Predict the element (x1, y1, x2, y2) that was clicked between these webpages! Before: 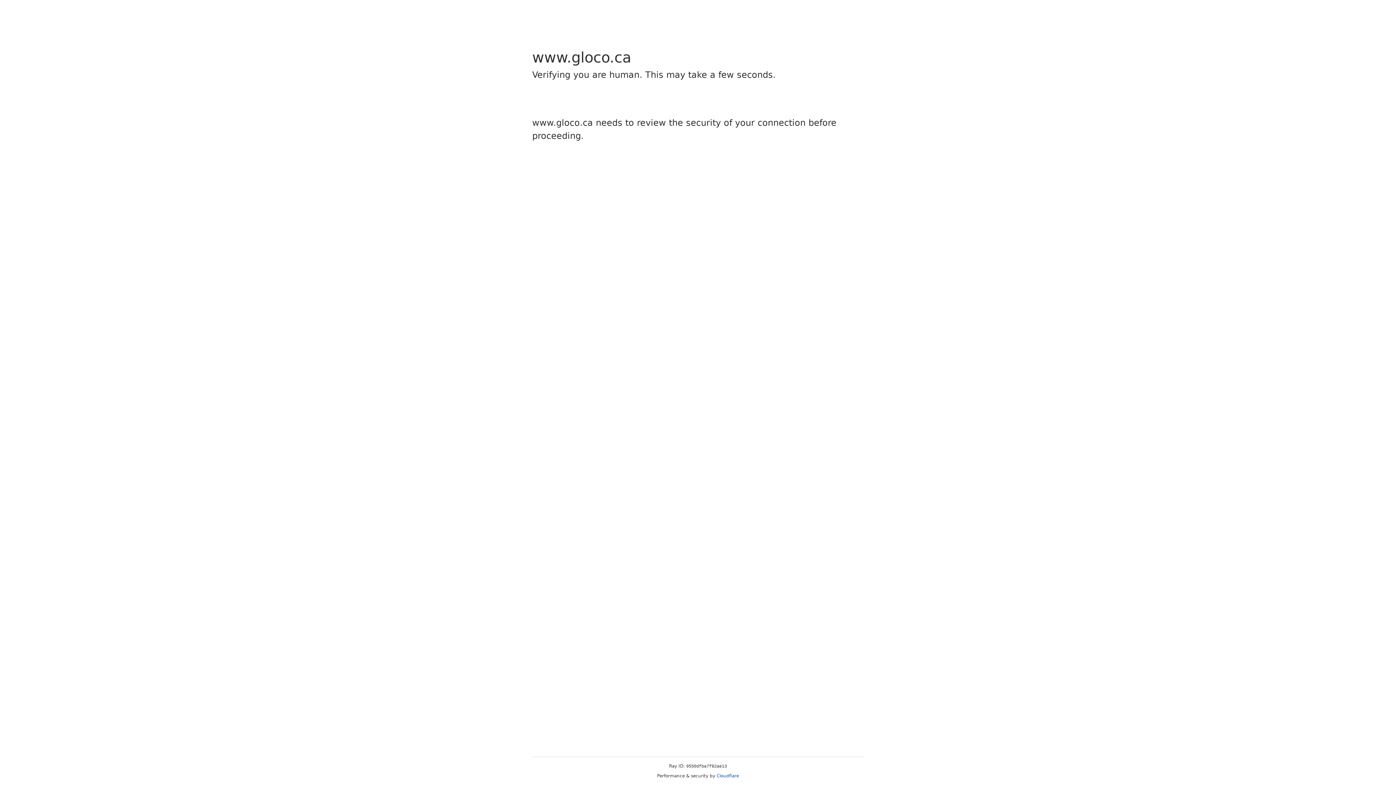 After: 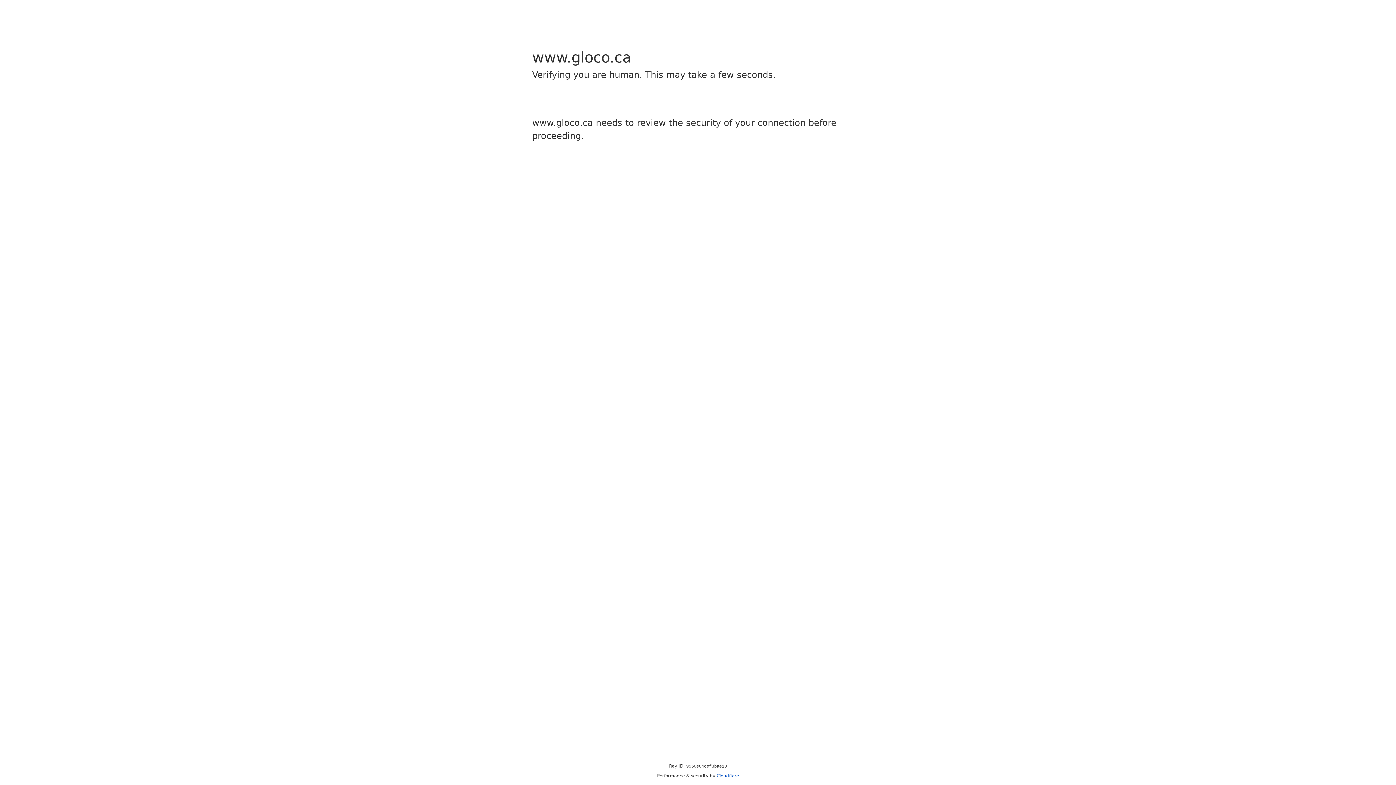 Action: bbox: (716, 773, 739, 778) label: Cloudflare